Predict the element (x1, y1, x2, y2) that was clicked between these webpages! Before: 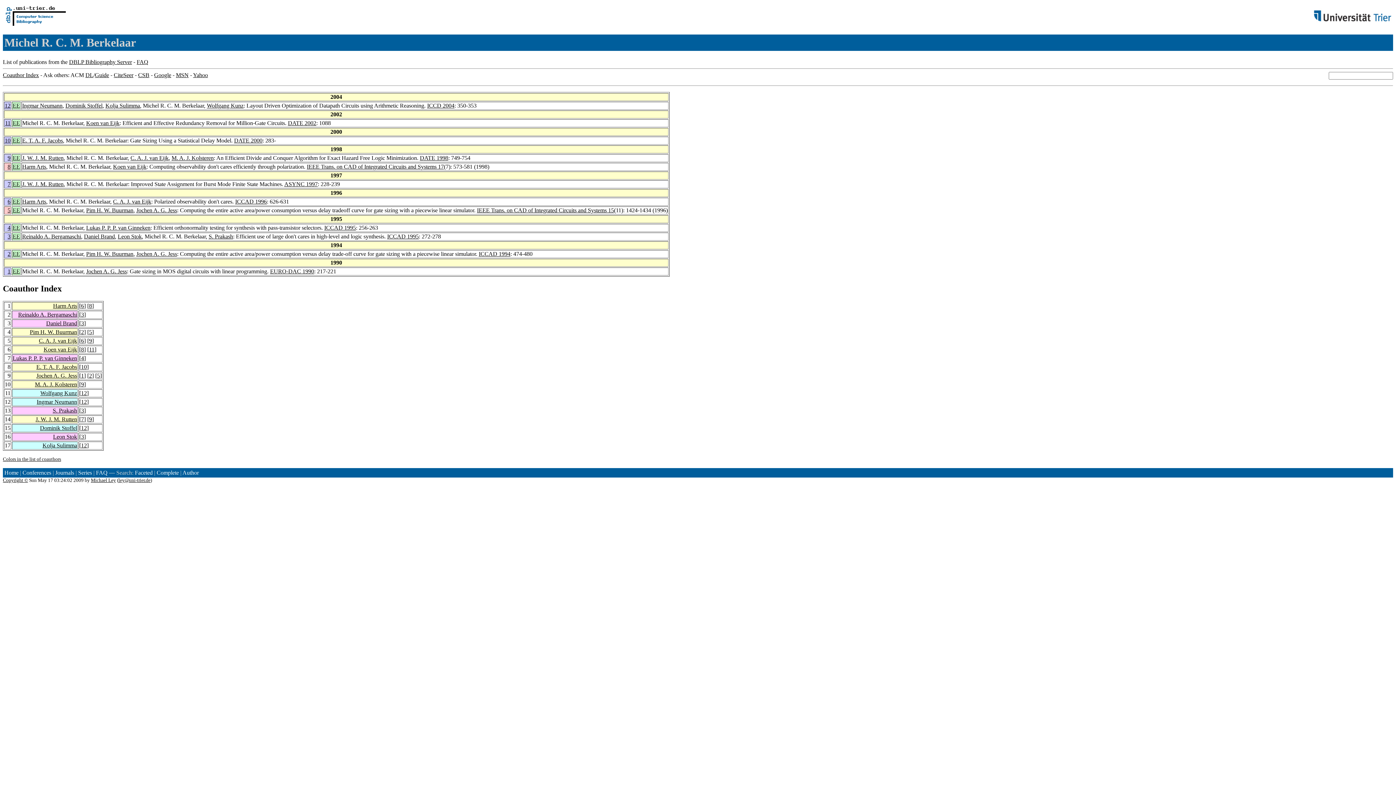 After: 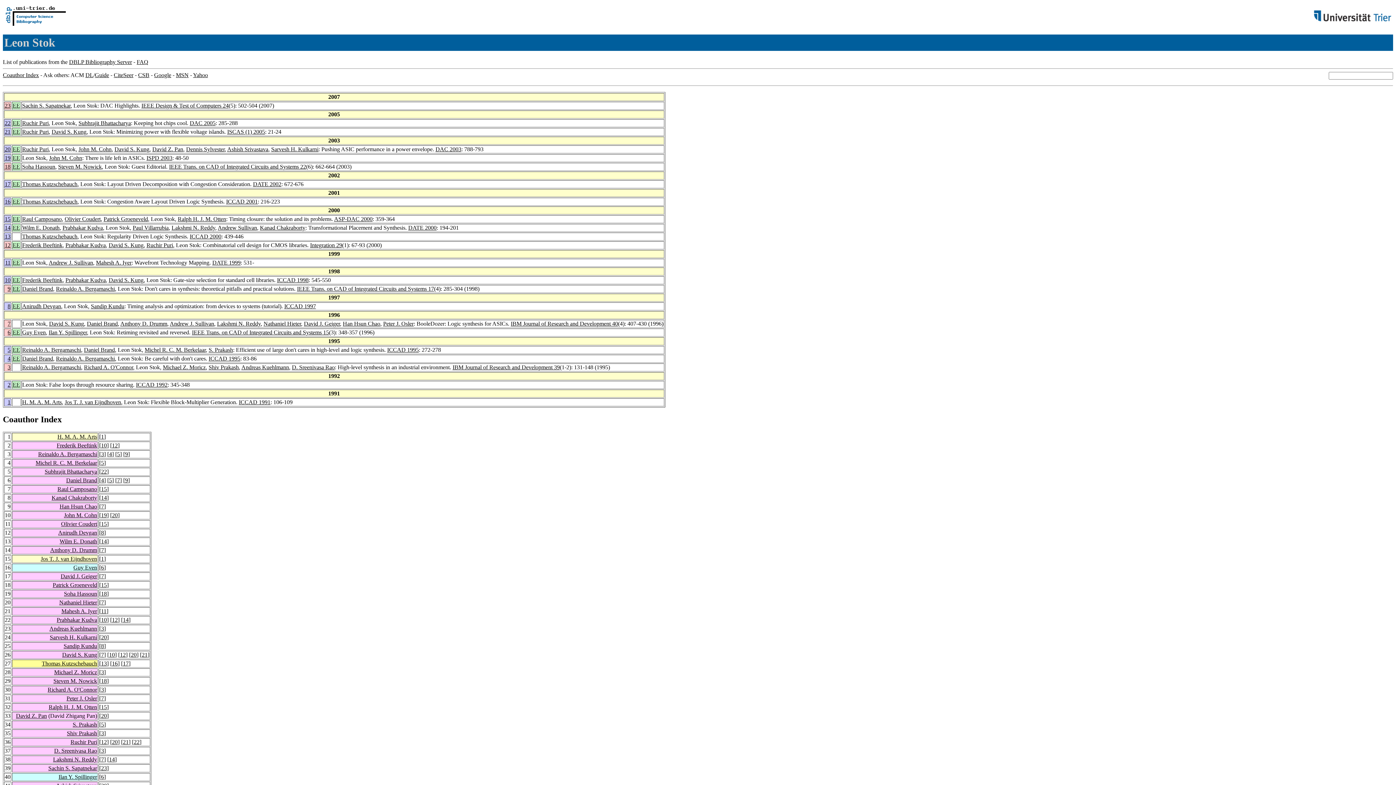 Action: bbox: (53, 433, 77, 439) label: Leon Stok